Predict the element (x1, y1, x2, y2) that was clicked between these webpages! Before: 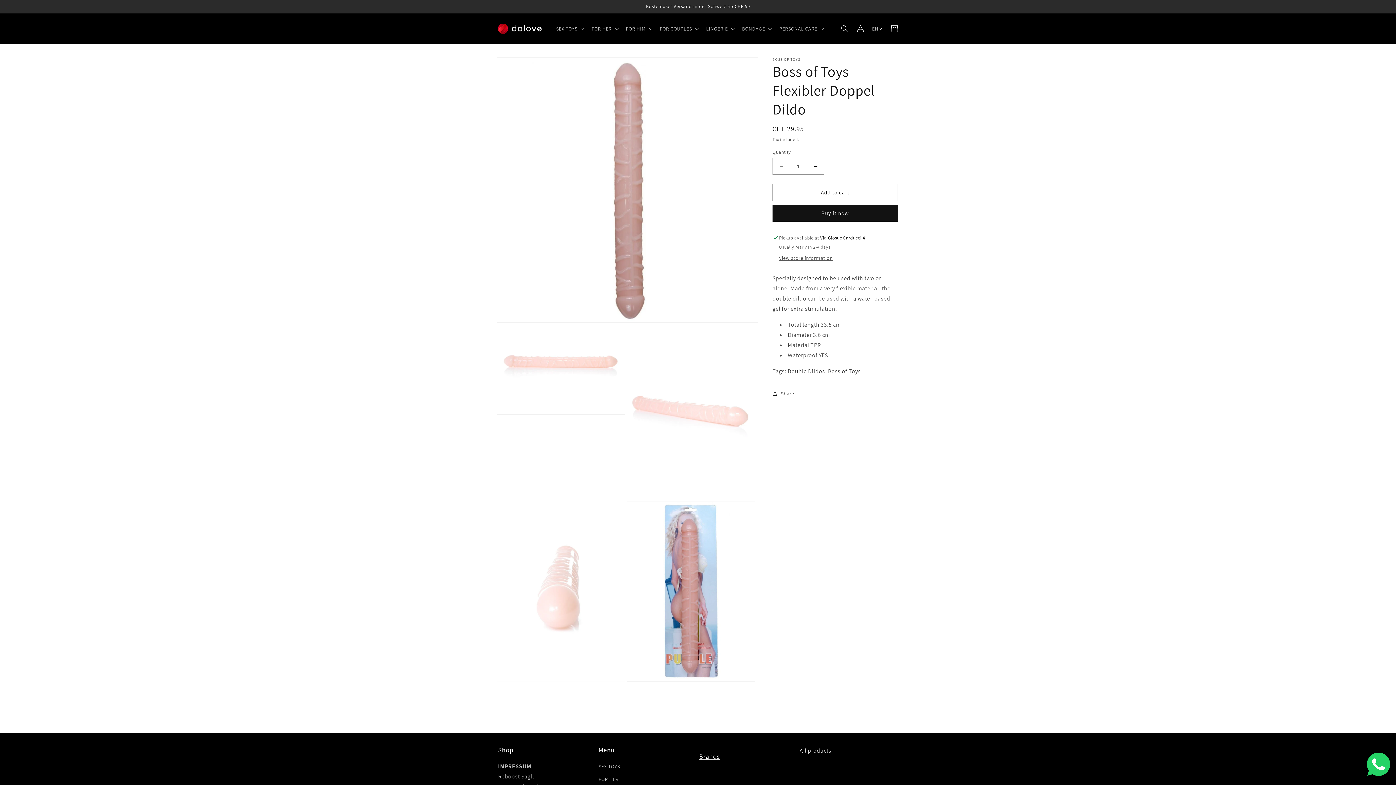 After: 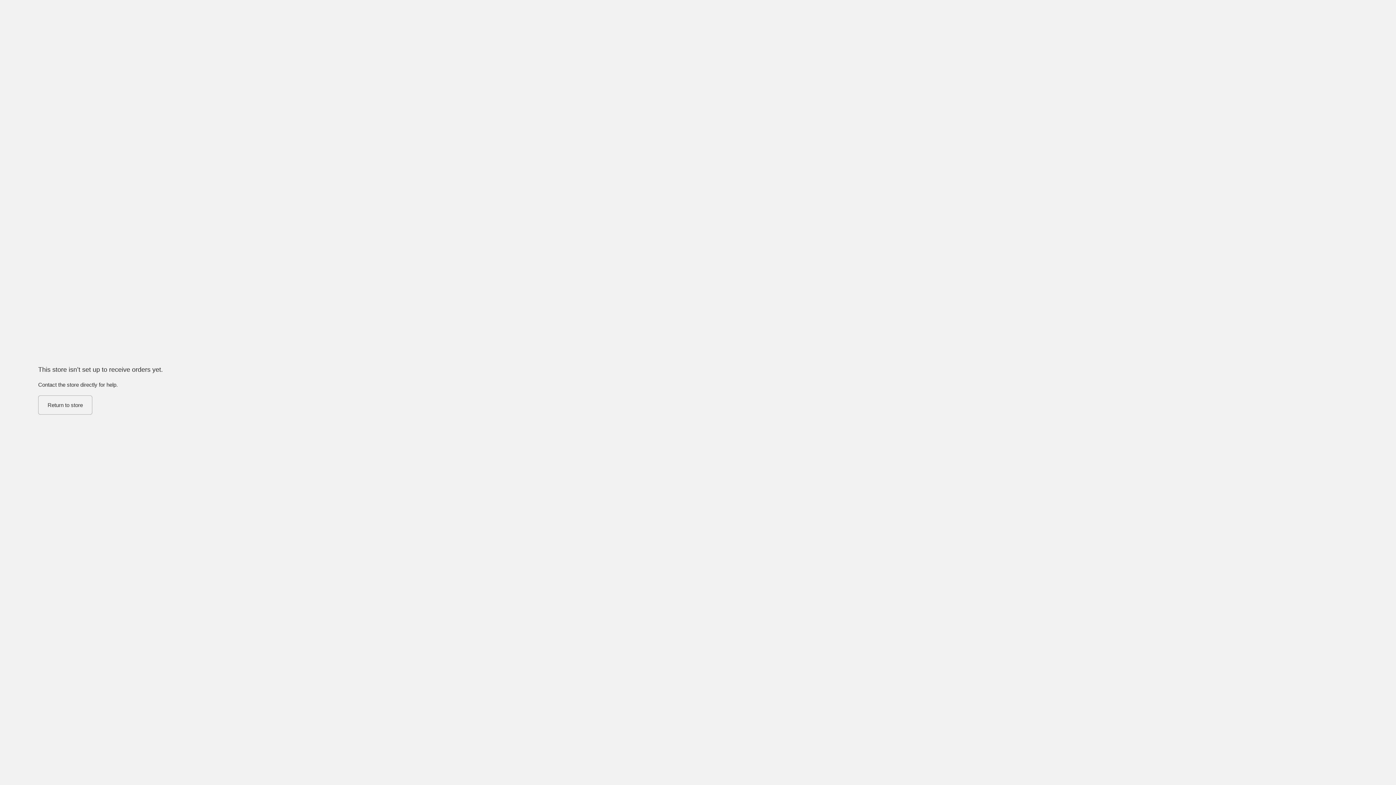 Action: bbox: (772, 204, 898, 221) label: Buy it now